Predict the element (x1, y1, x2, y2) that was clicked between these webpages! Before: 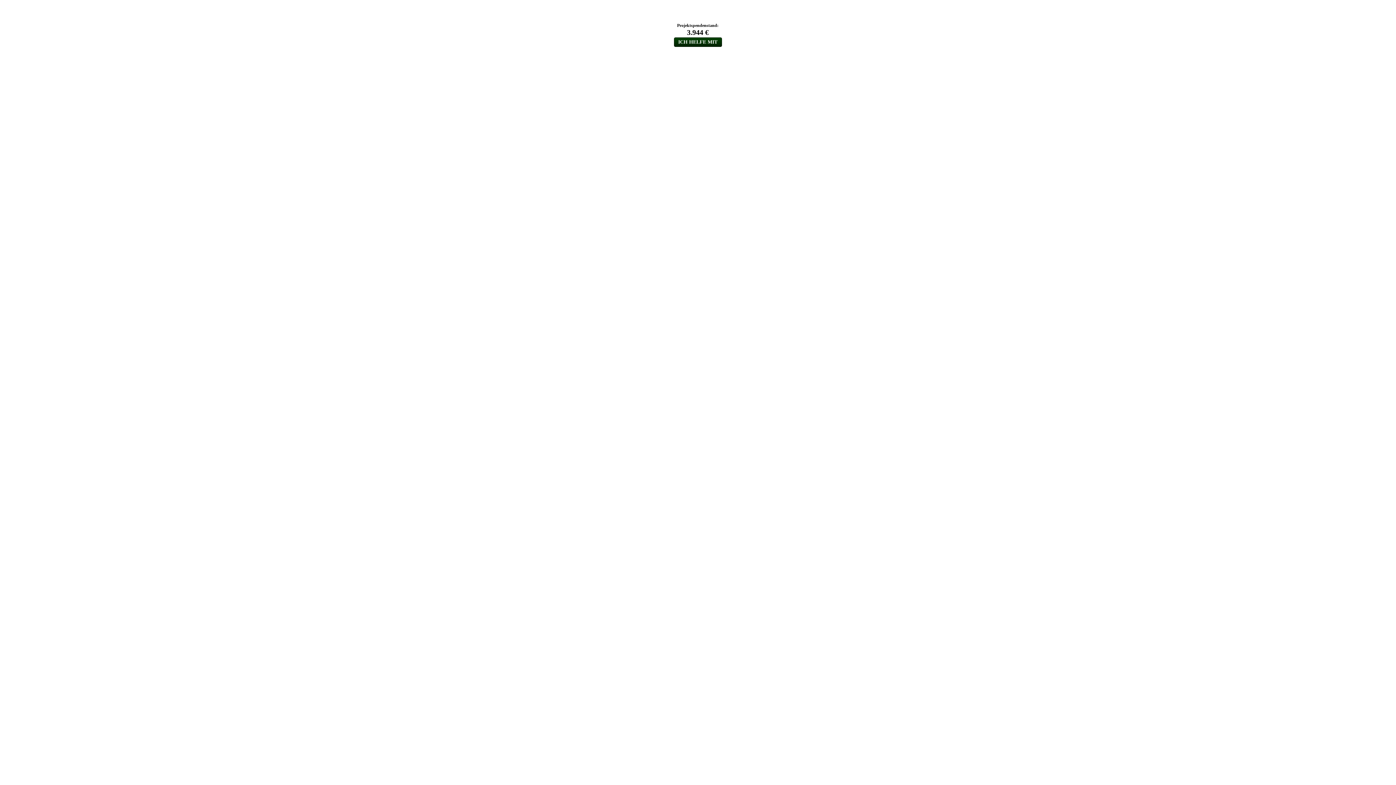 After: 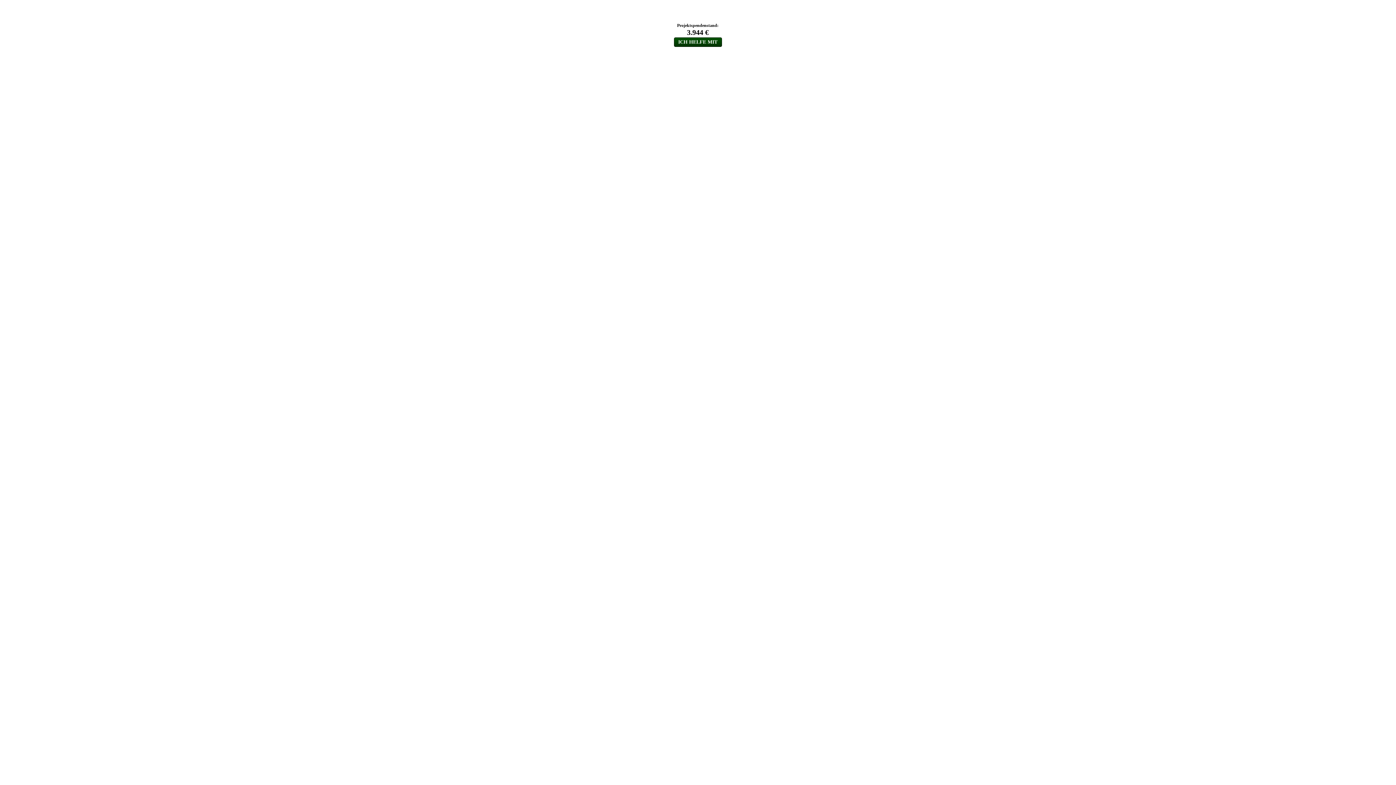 Action: bbox: (674, 37, 722, 46) label: ICH HELFE MIT